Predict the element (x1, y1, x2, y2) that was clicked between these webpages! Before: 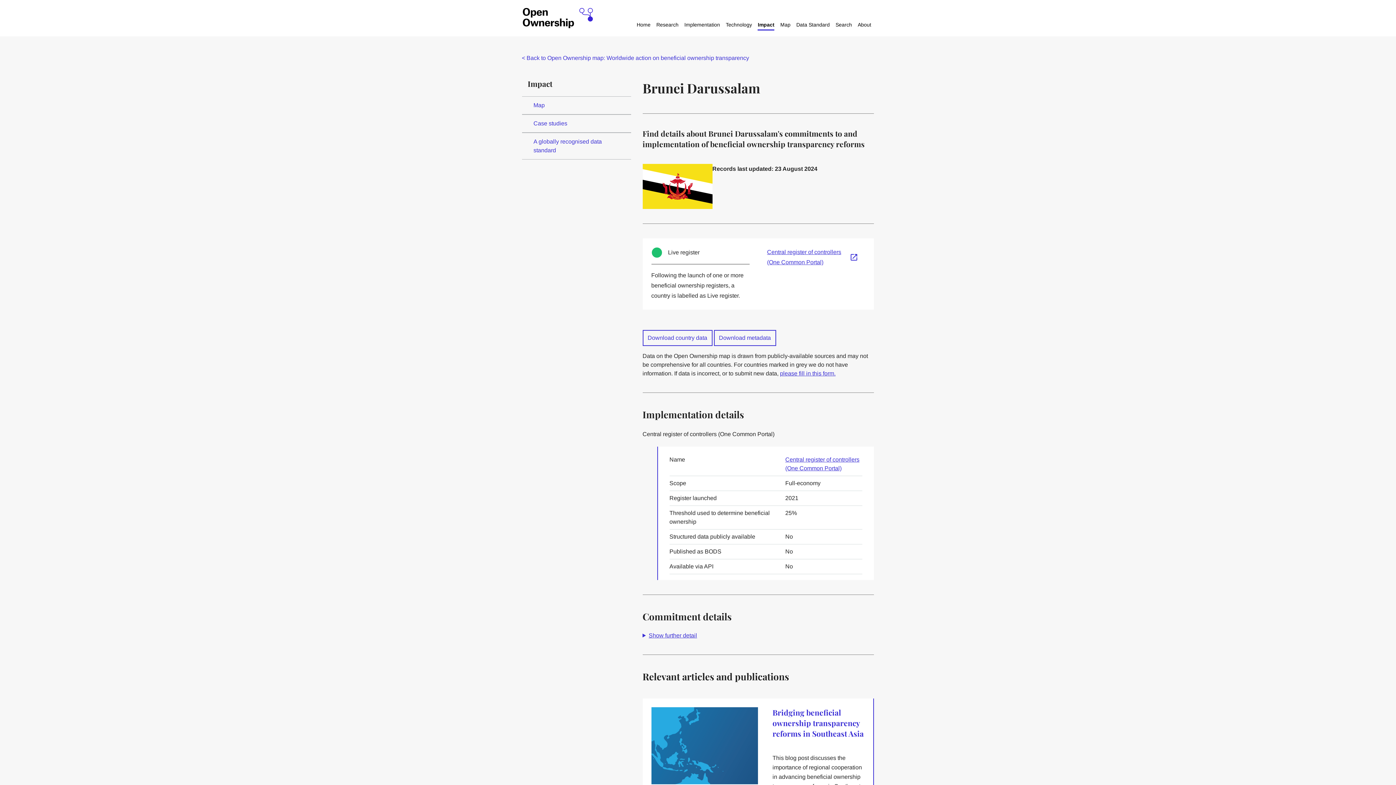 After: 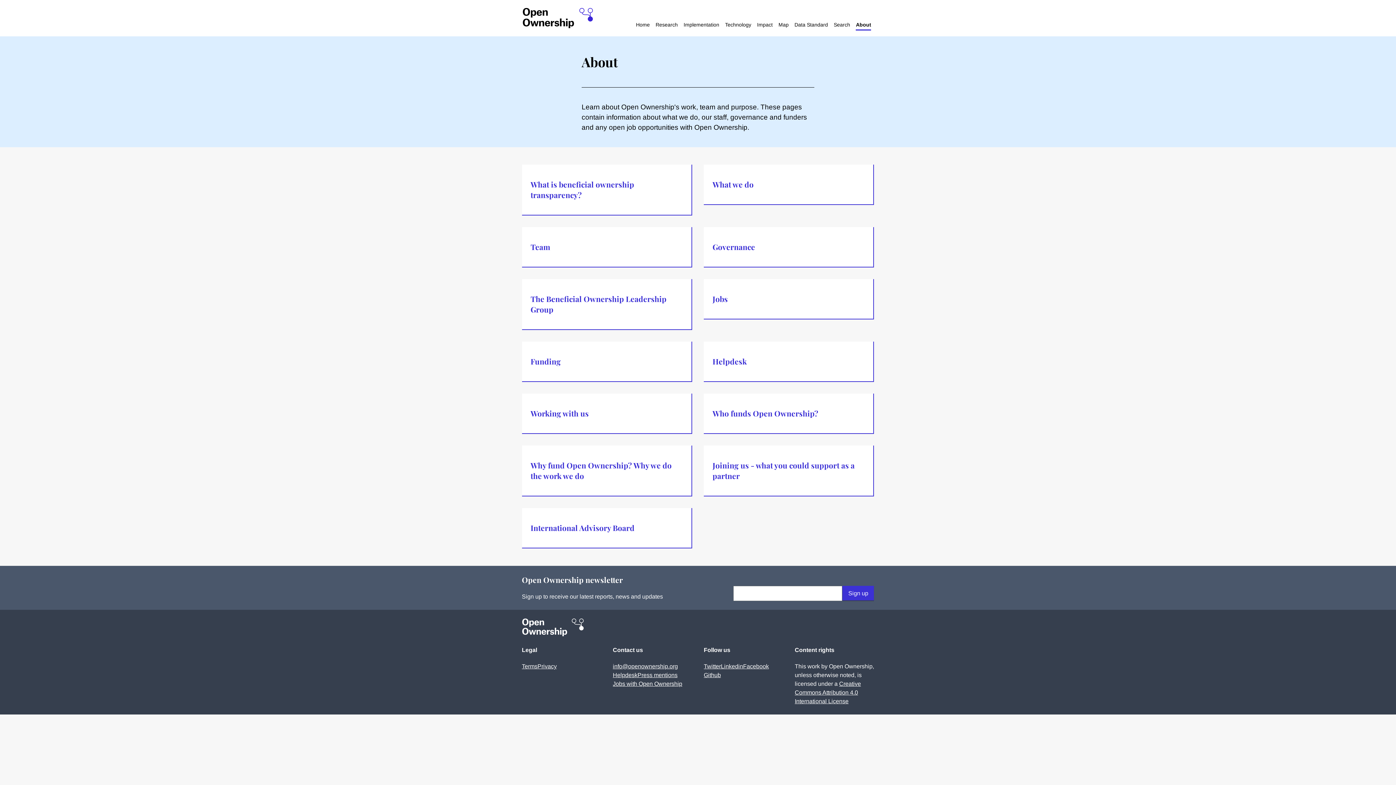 Action: label: About bbox: (857, 20, 871, 30)